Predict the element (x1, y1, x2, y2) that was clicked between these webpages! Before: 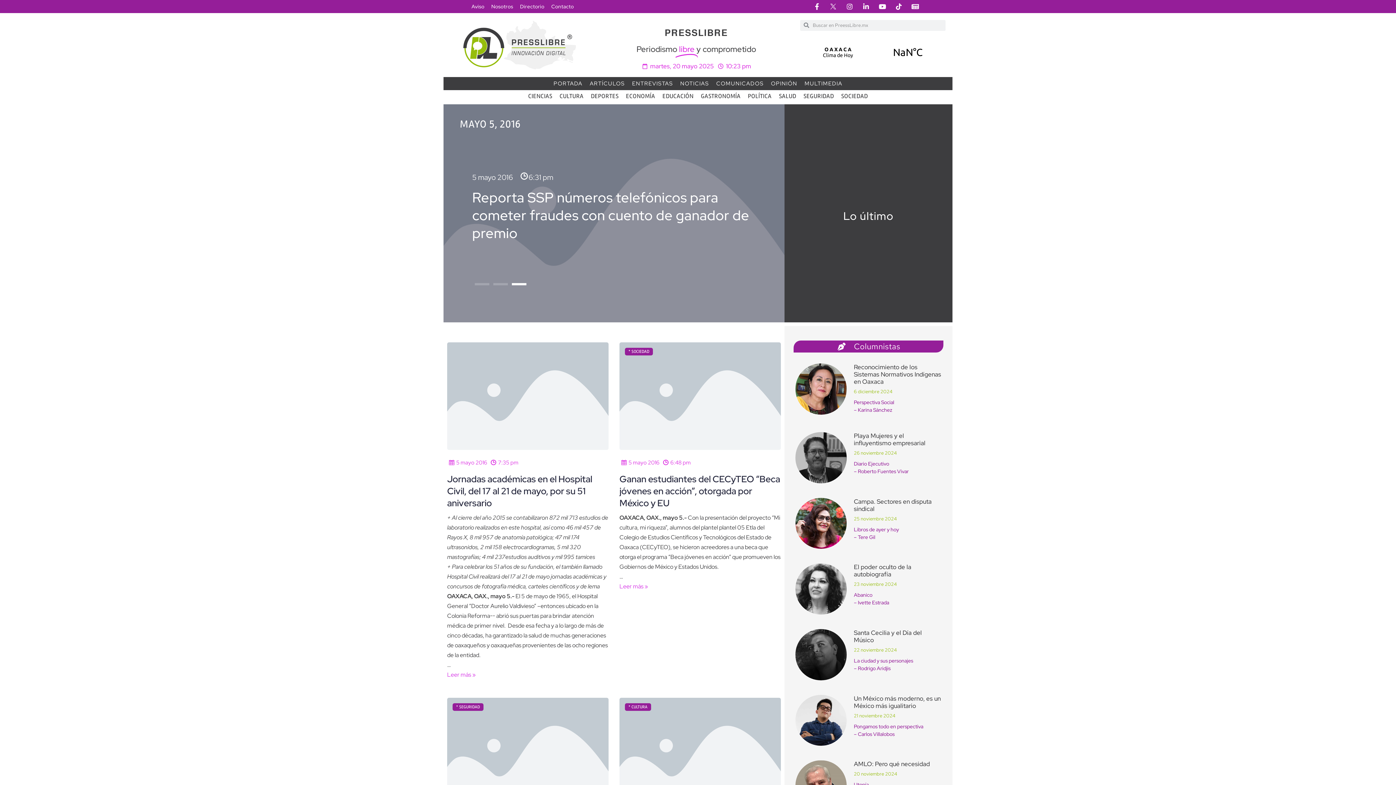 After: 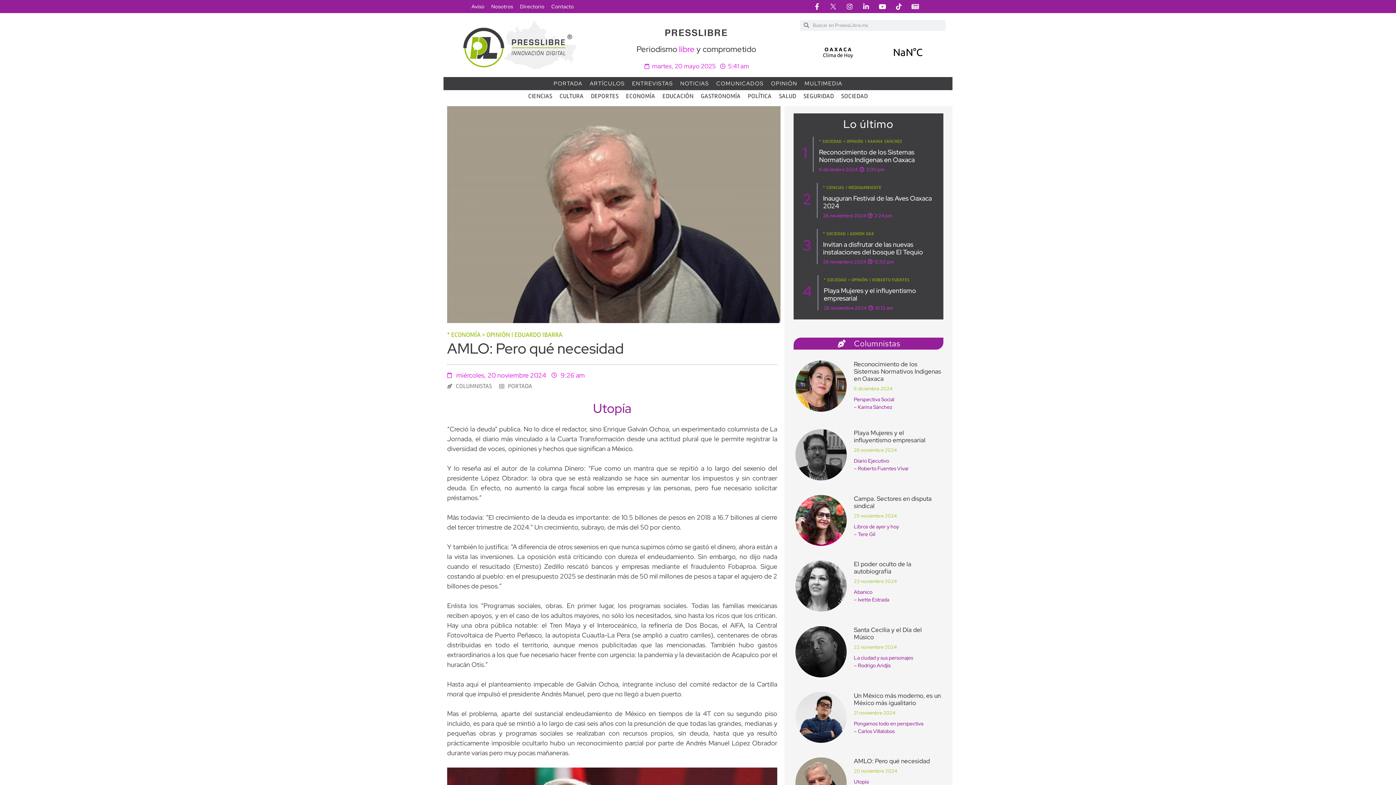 Action: bbox: (854, 760, 930, 768) label: AMLO: Pero qué necesidad